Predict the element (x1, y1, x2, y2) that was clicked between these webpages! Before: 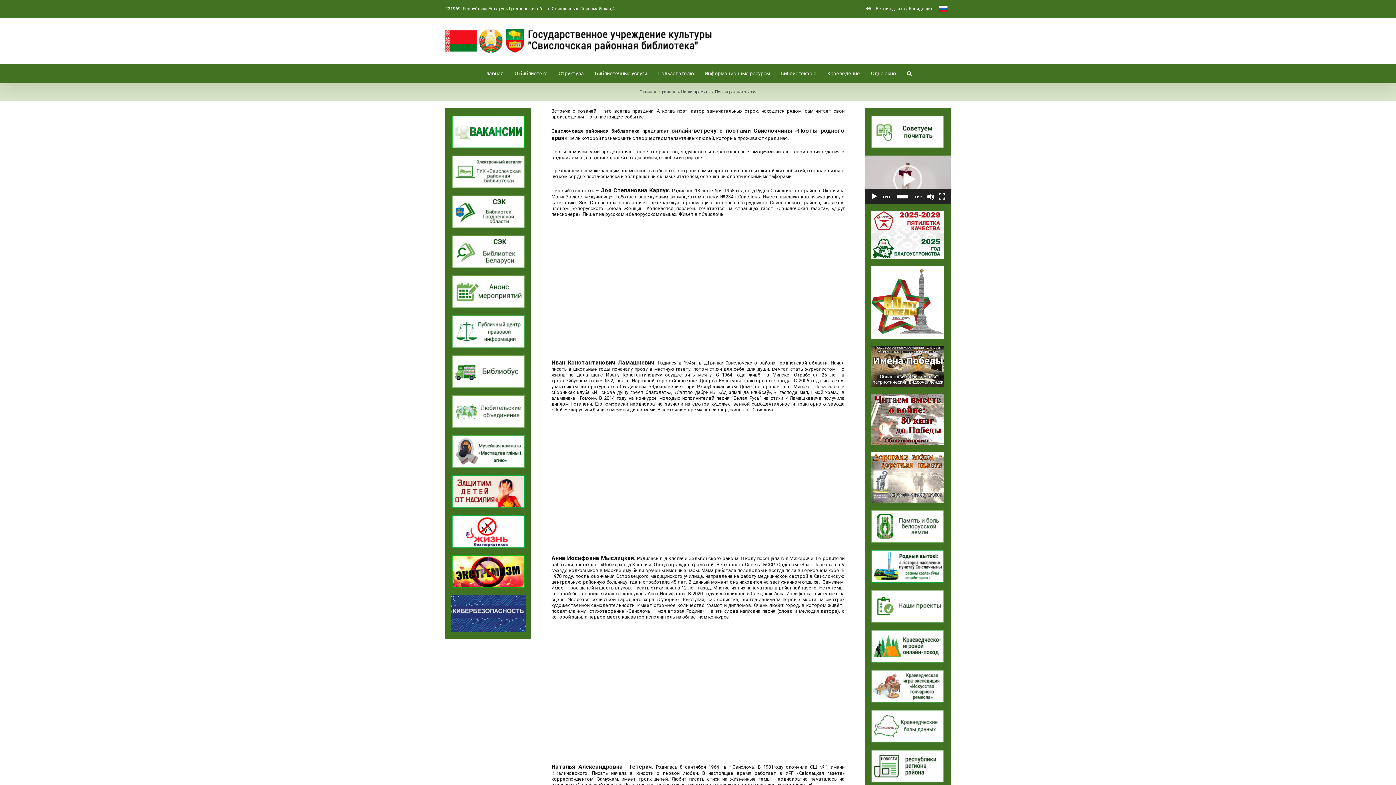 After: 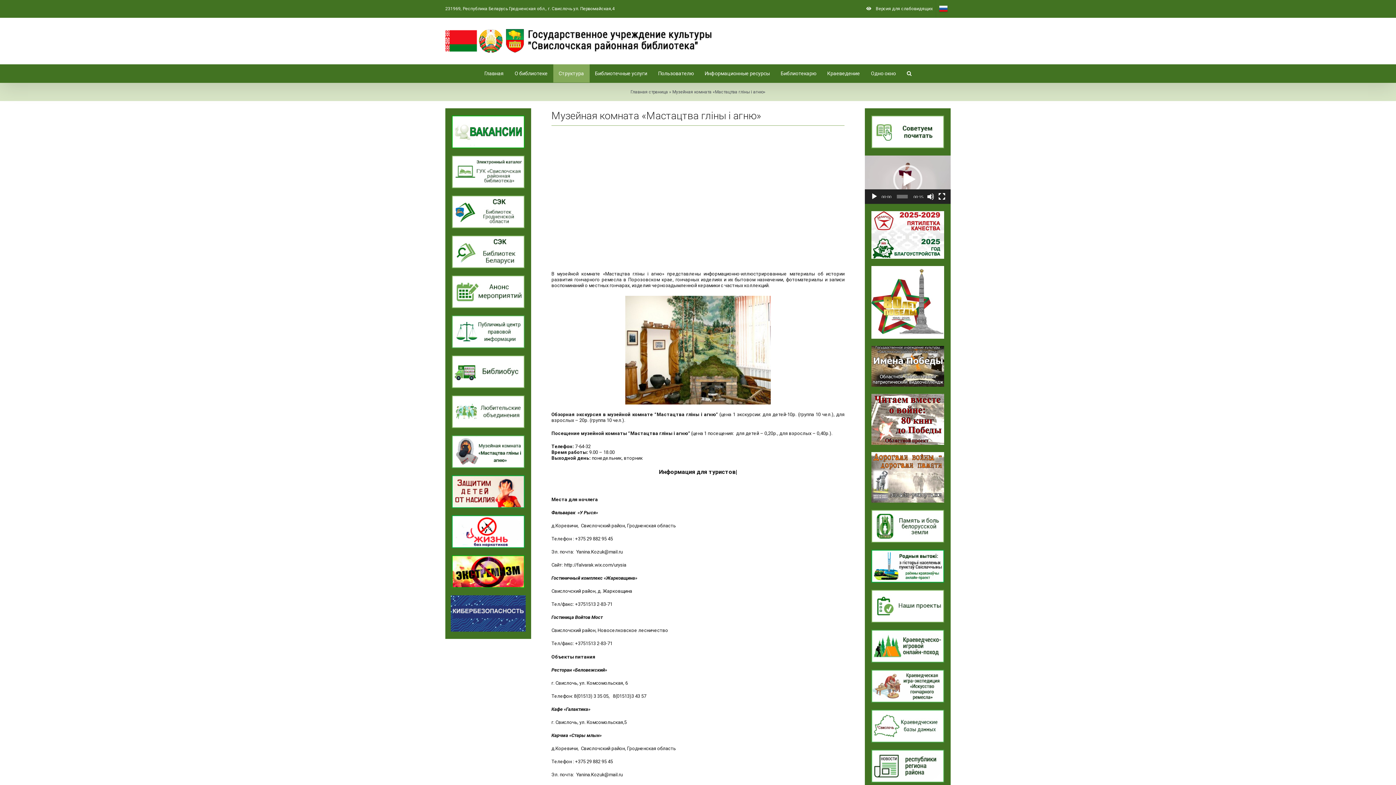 Action: bbox: (452, 435, 524, 441)